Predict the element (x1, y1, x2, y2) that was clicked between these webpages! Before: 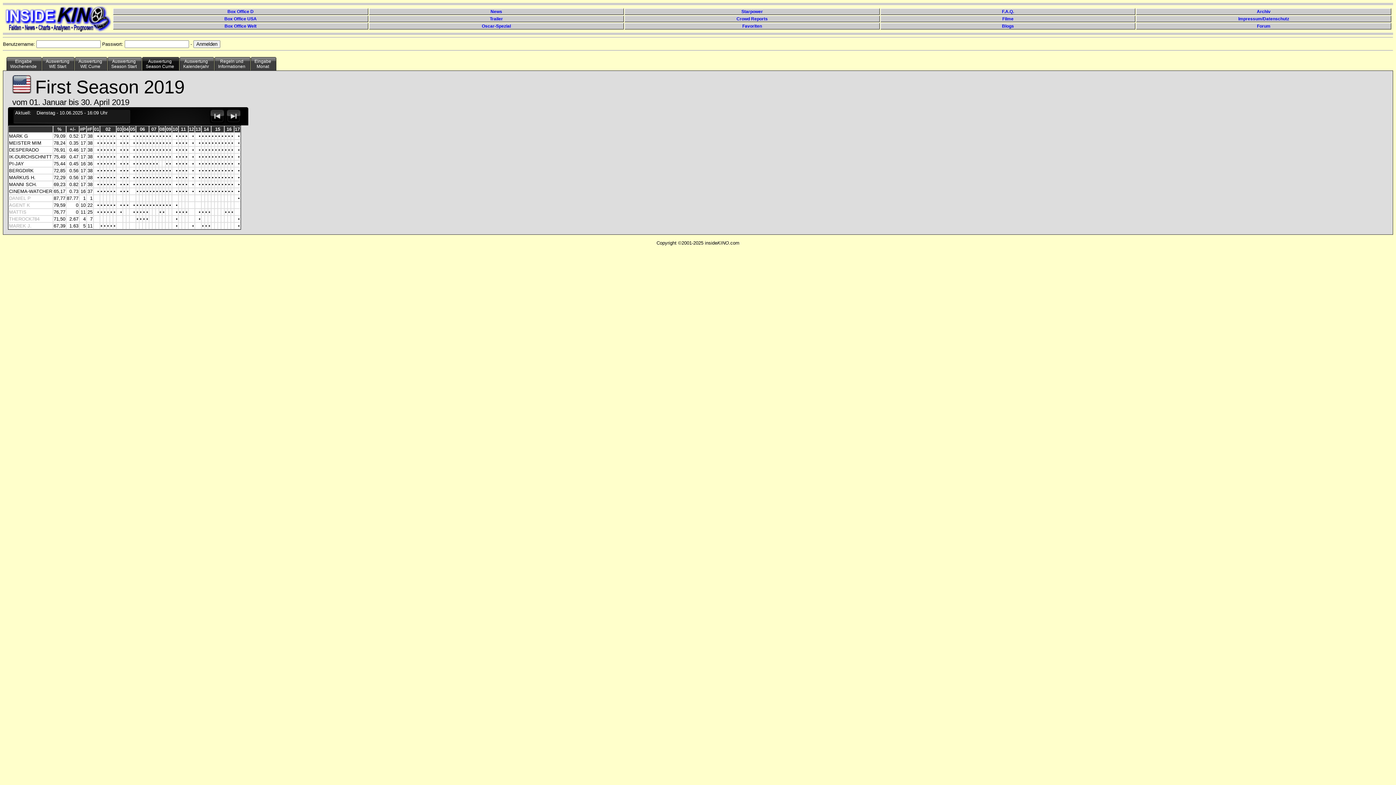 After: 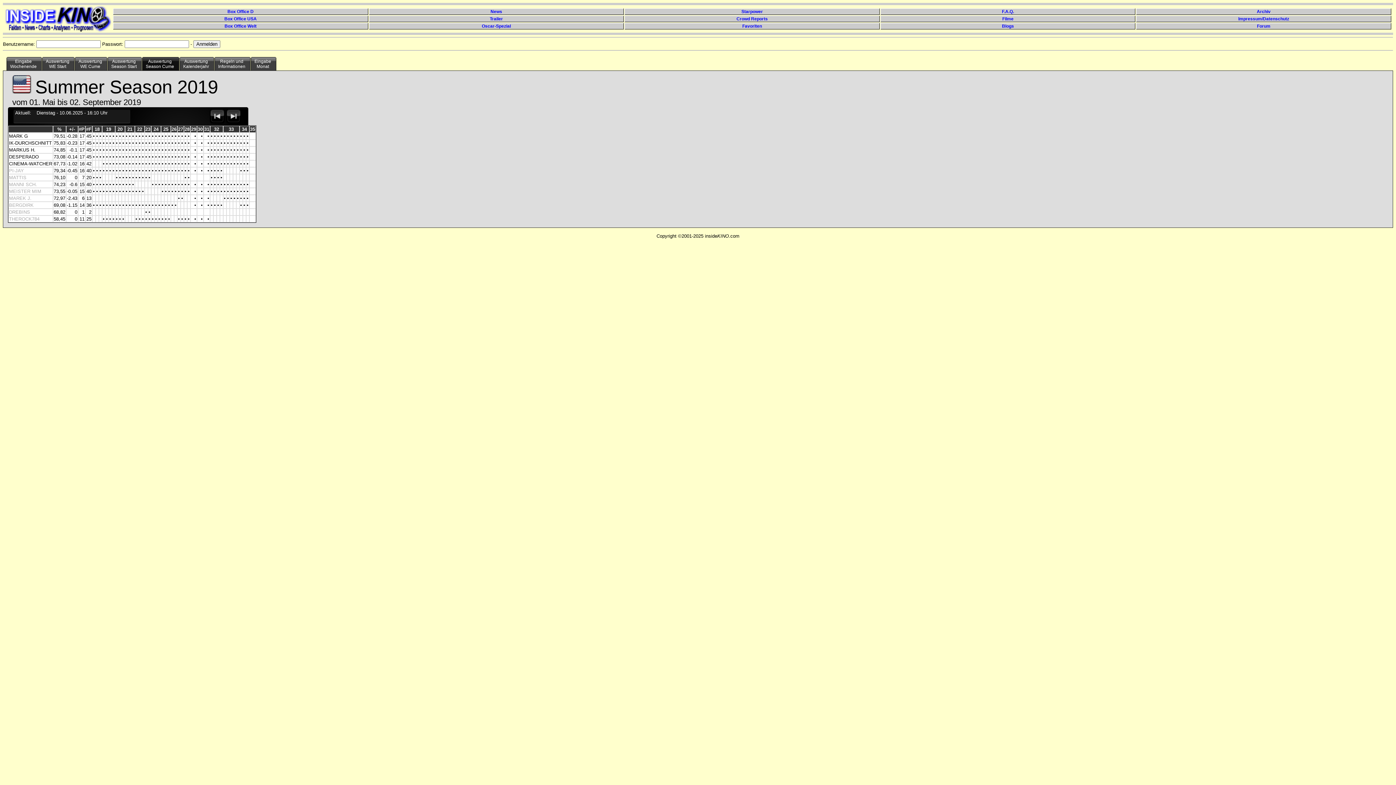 Action: bbox: (225, 118, 241, 125)